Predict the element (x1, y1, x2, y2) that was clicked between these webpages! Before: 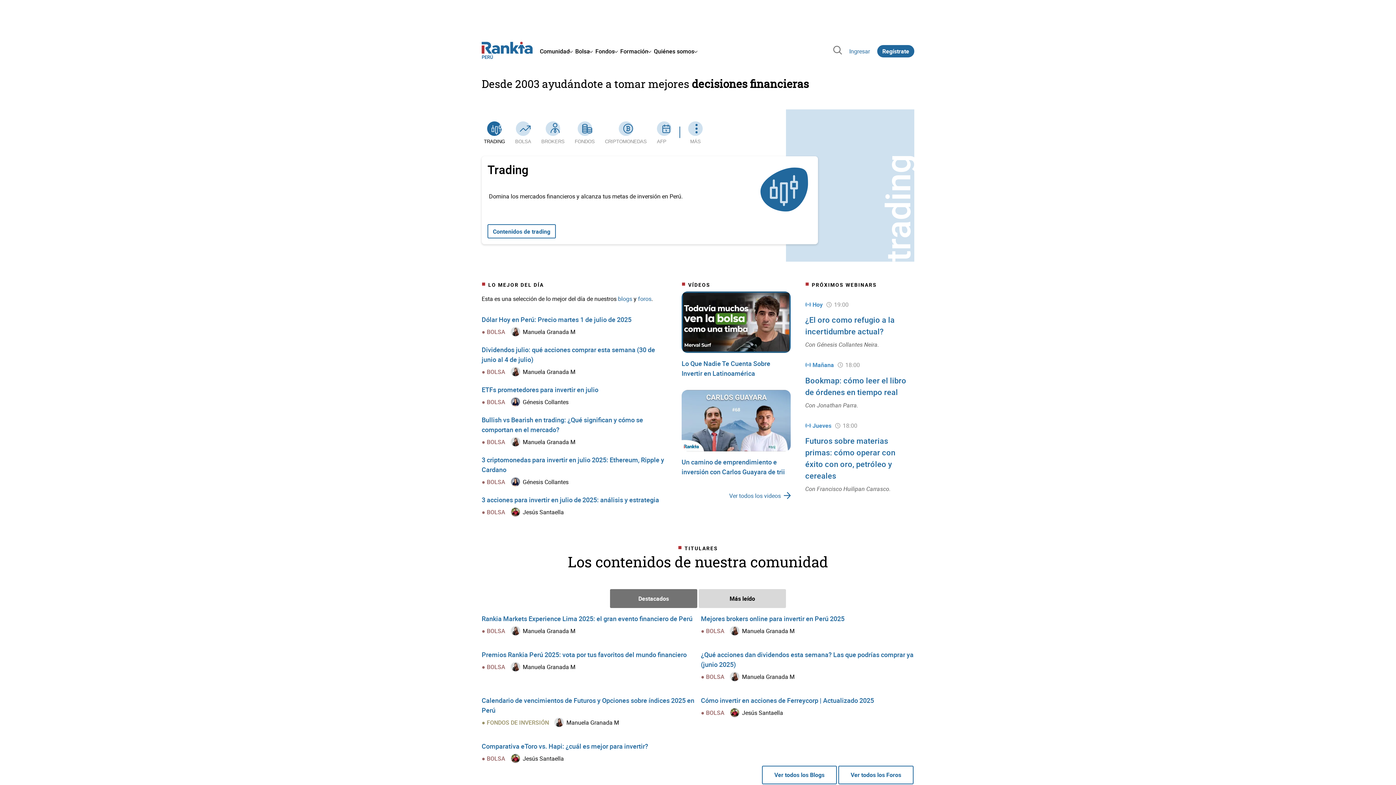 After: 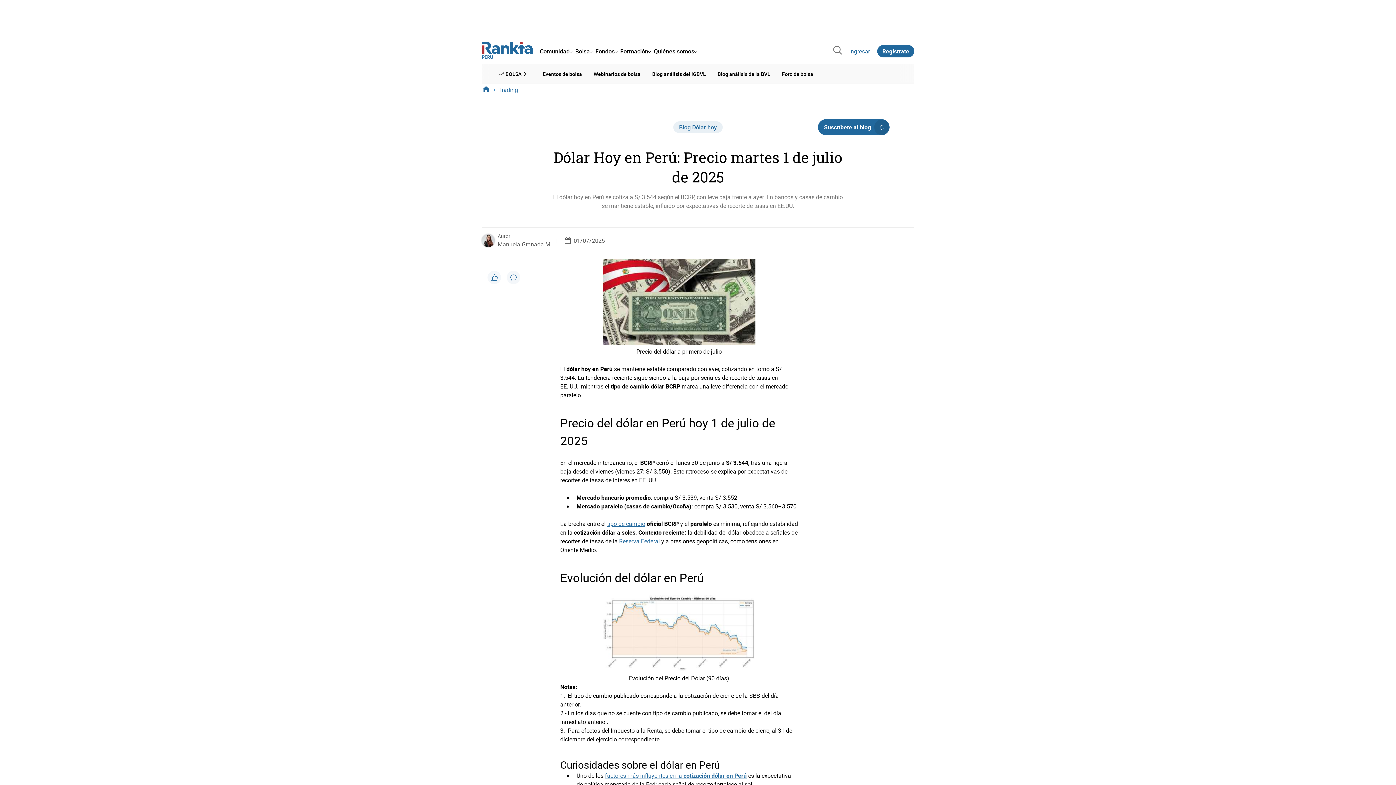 Action: bbox: (481, 315, 631, 324) label: Dólar Hoy en Perú: Precio martes 1 de julio de 2025